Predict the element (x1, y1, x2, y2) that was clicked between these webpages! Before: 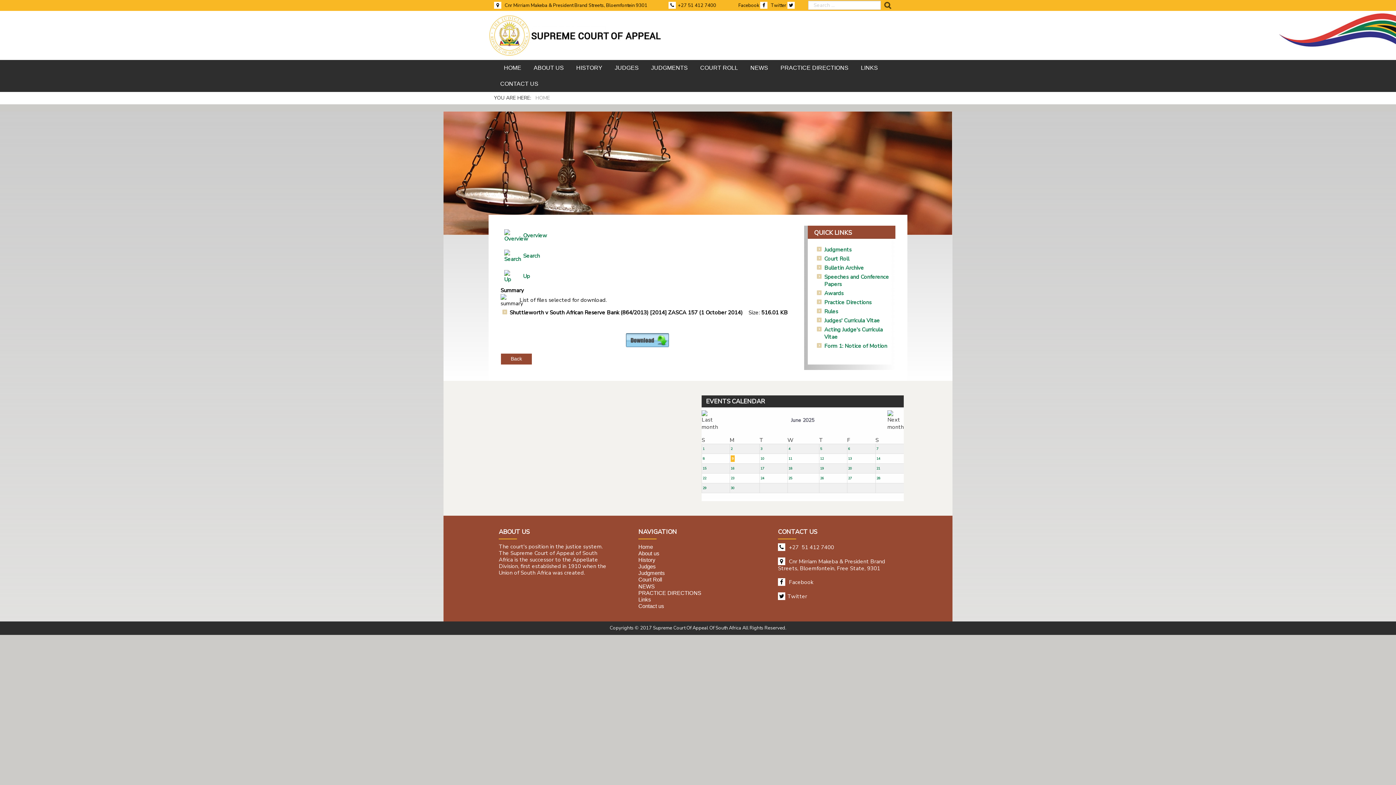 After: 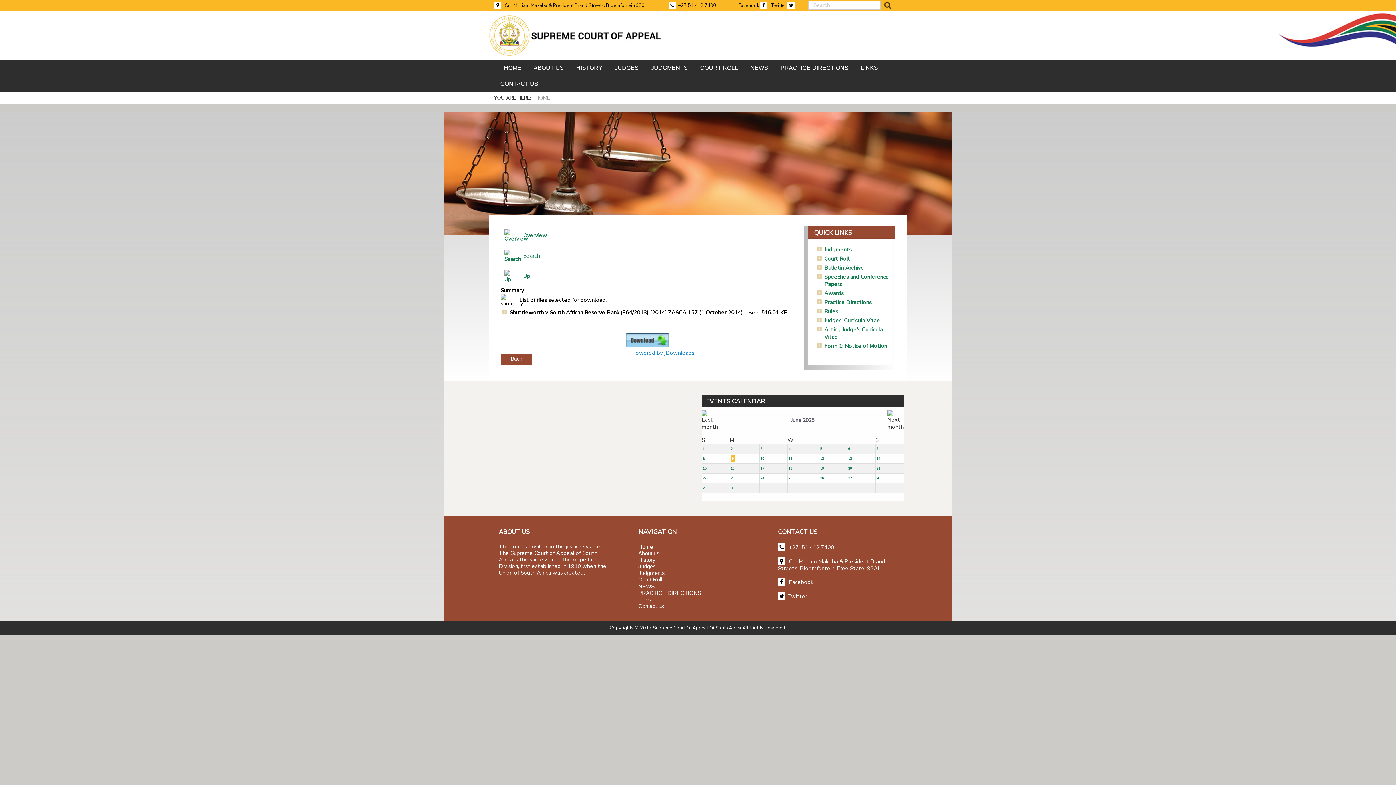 Action: bbox: (632, 349, 694, 356) label: Powered by jDownloads